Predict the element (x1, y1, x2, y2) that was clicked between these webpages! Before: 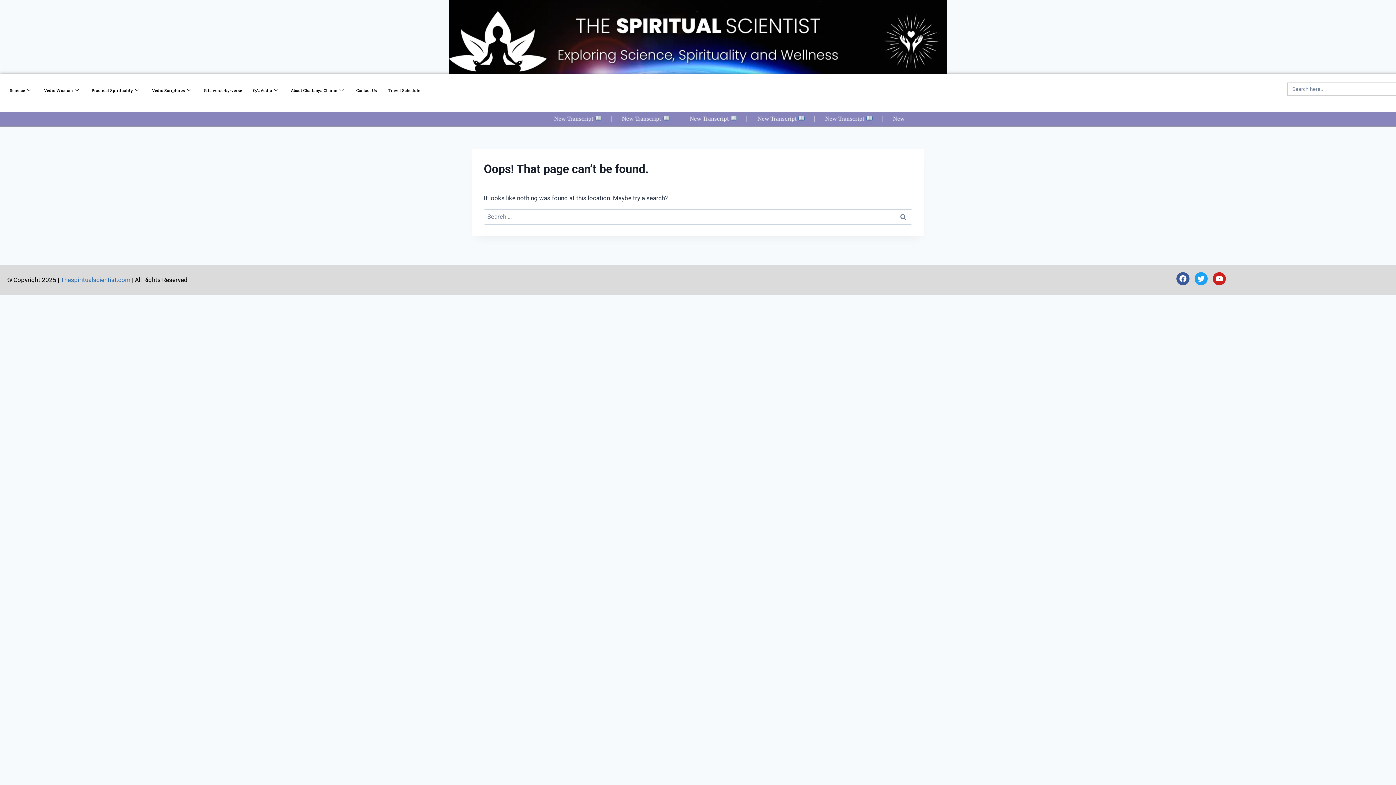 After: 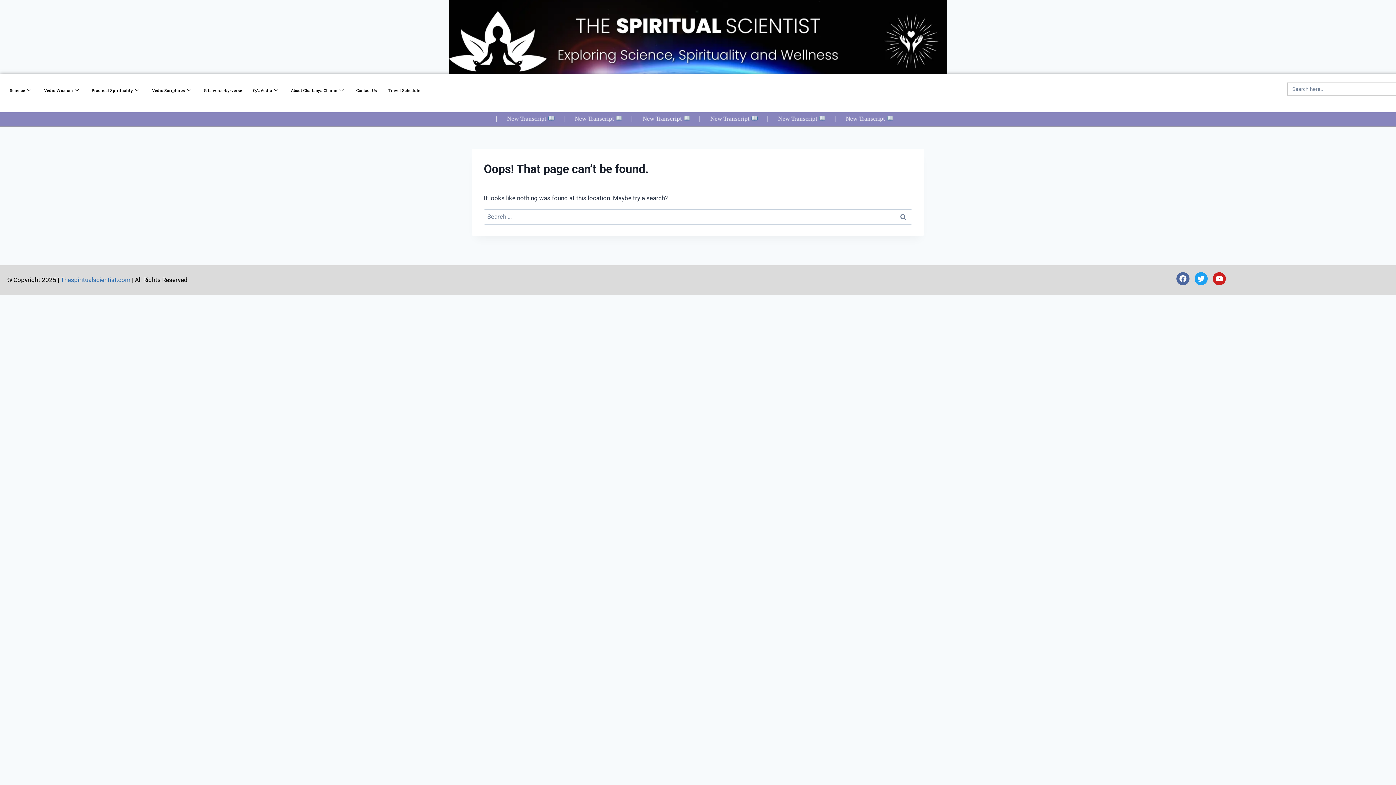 Action: bbox: (1176, 272, 1189, 285) label: Facebook